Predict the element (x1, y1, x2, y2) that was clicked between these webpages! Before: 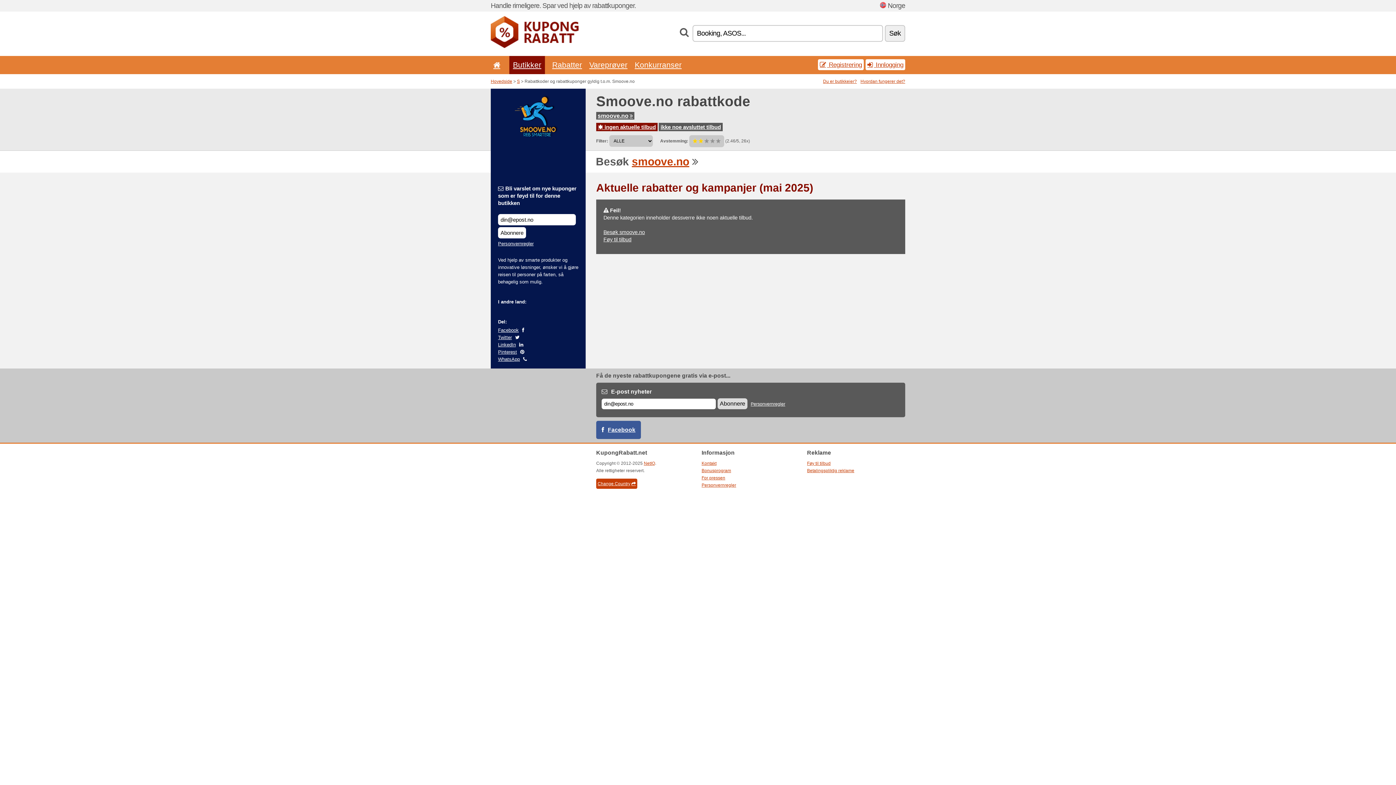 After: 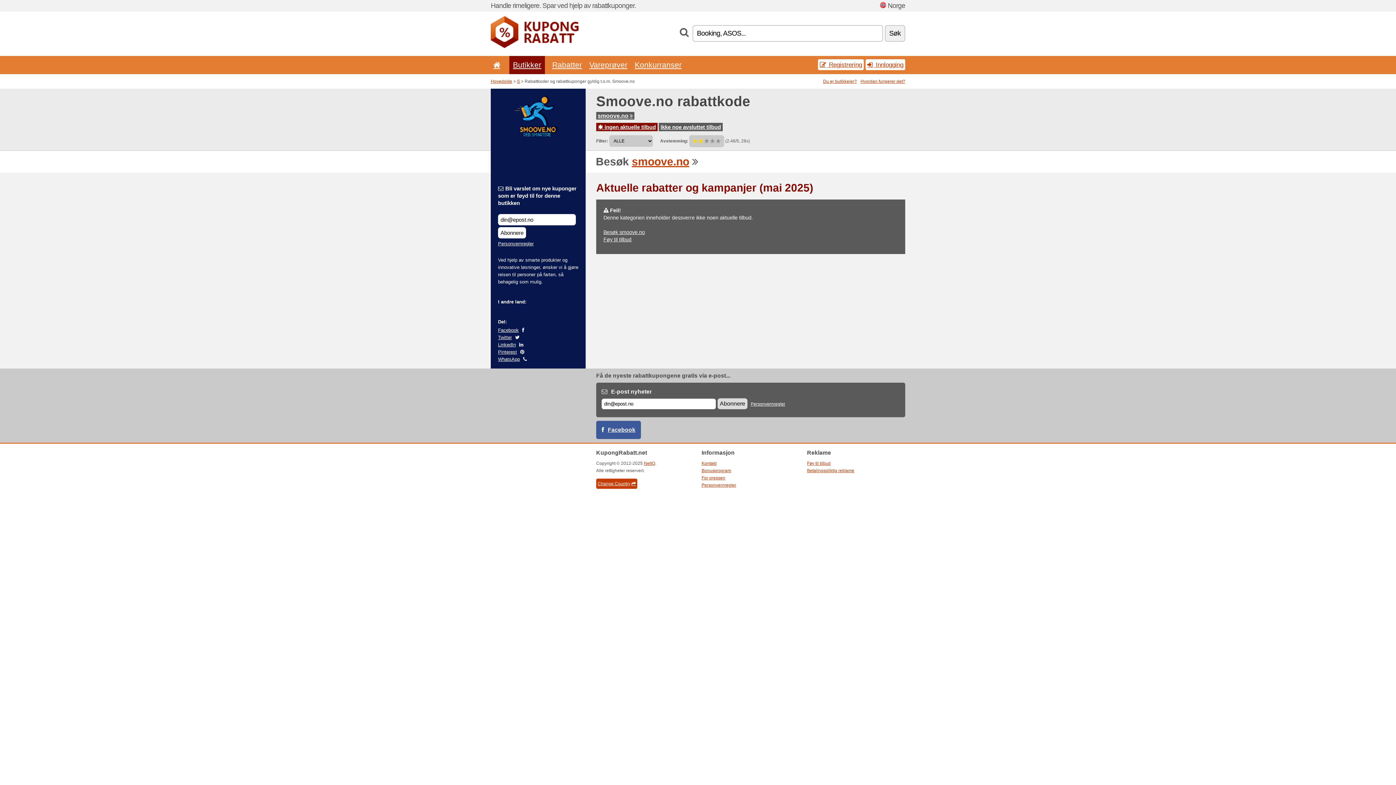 Action: label: Personvernregler bbox: (498, 241, 533, 246)